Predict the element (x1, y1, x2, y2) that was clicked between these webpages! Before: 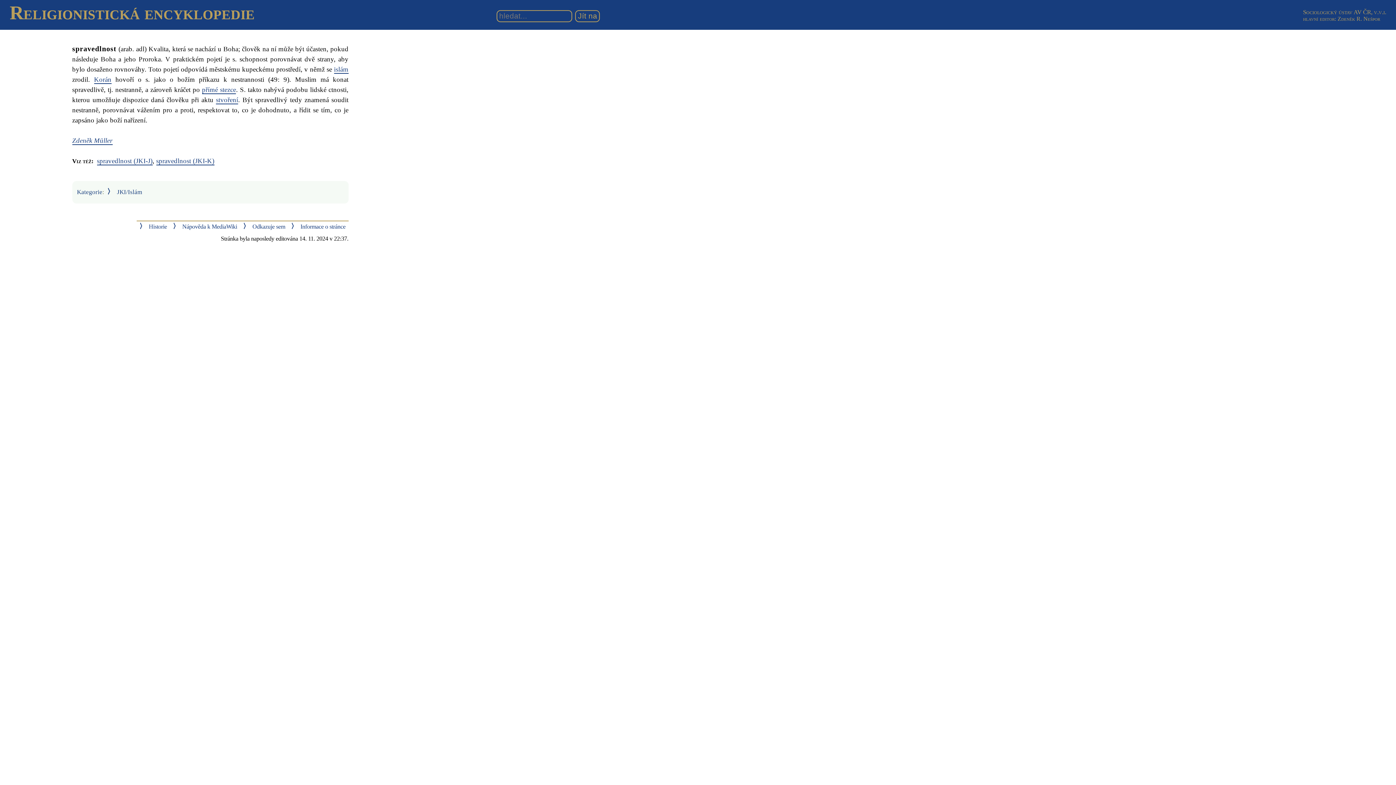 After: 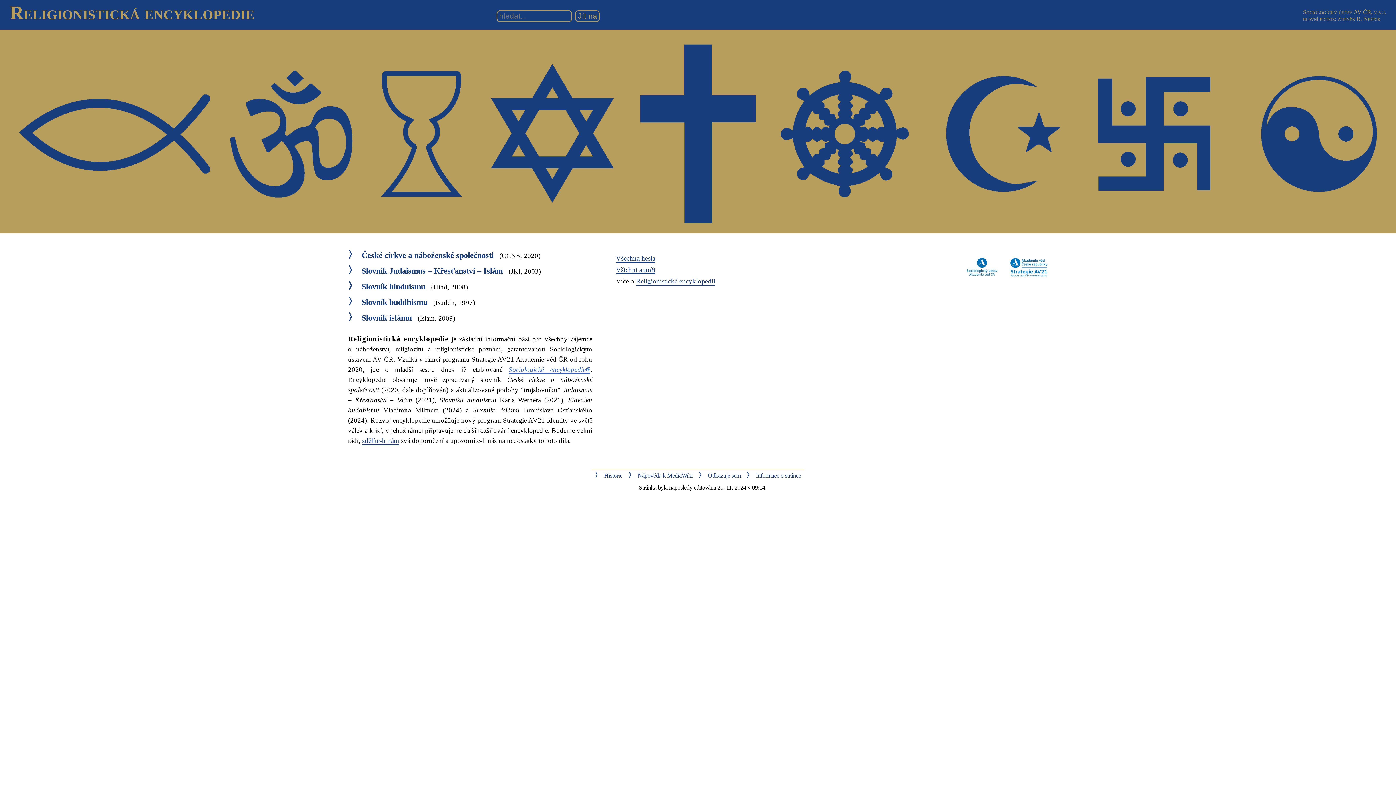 Action: label: Religionistická encyklopedie bbox: (9, 1, 254, 23)